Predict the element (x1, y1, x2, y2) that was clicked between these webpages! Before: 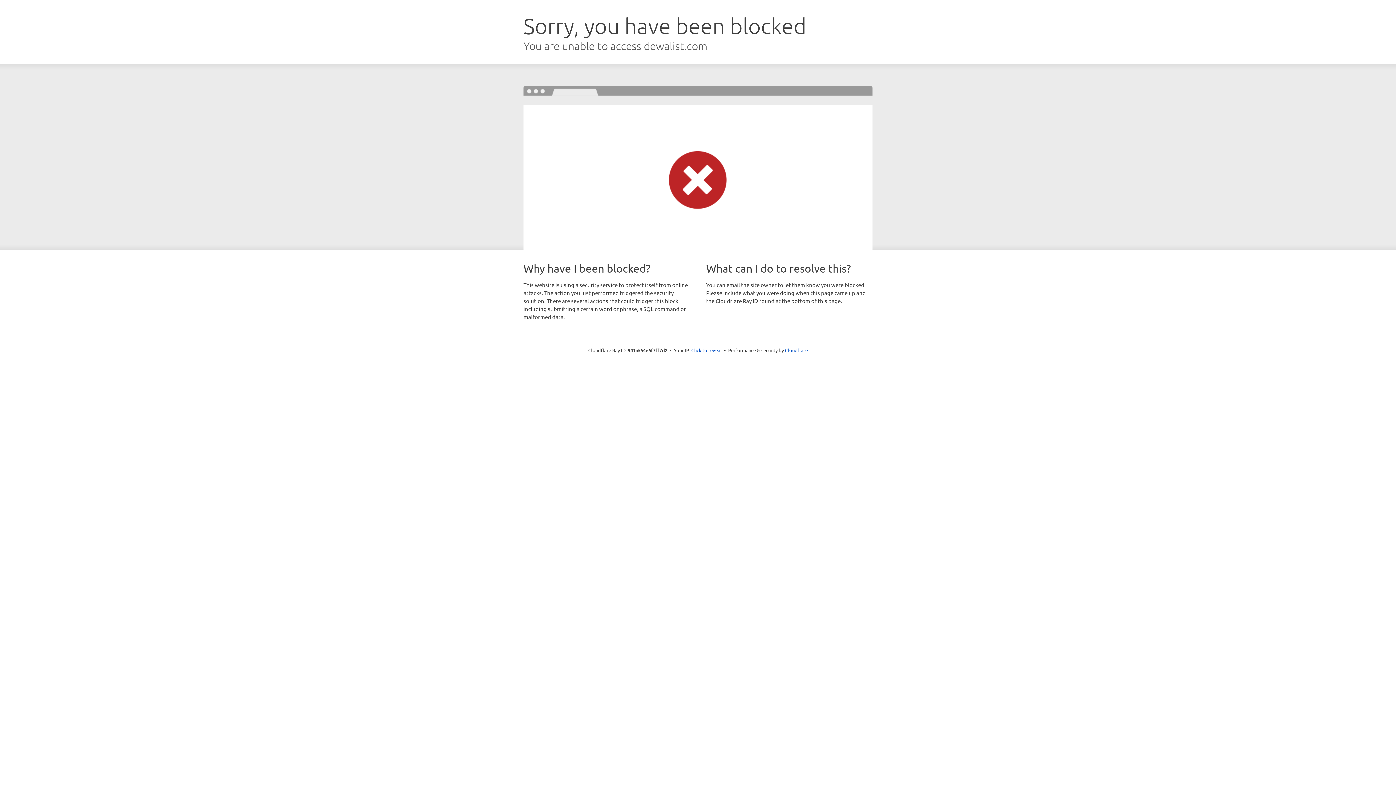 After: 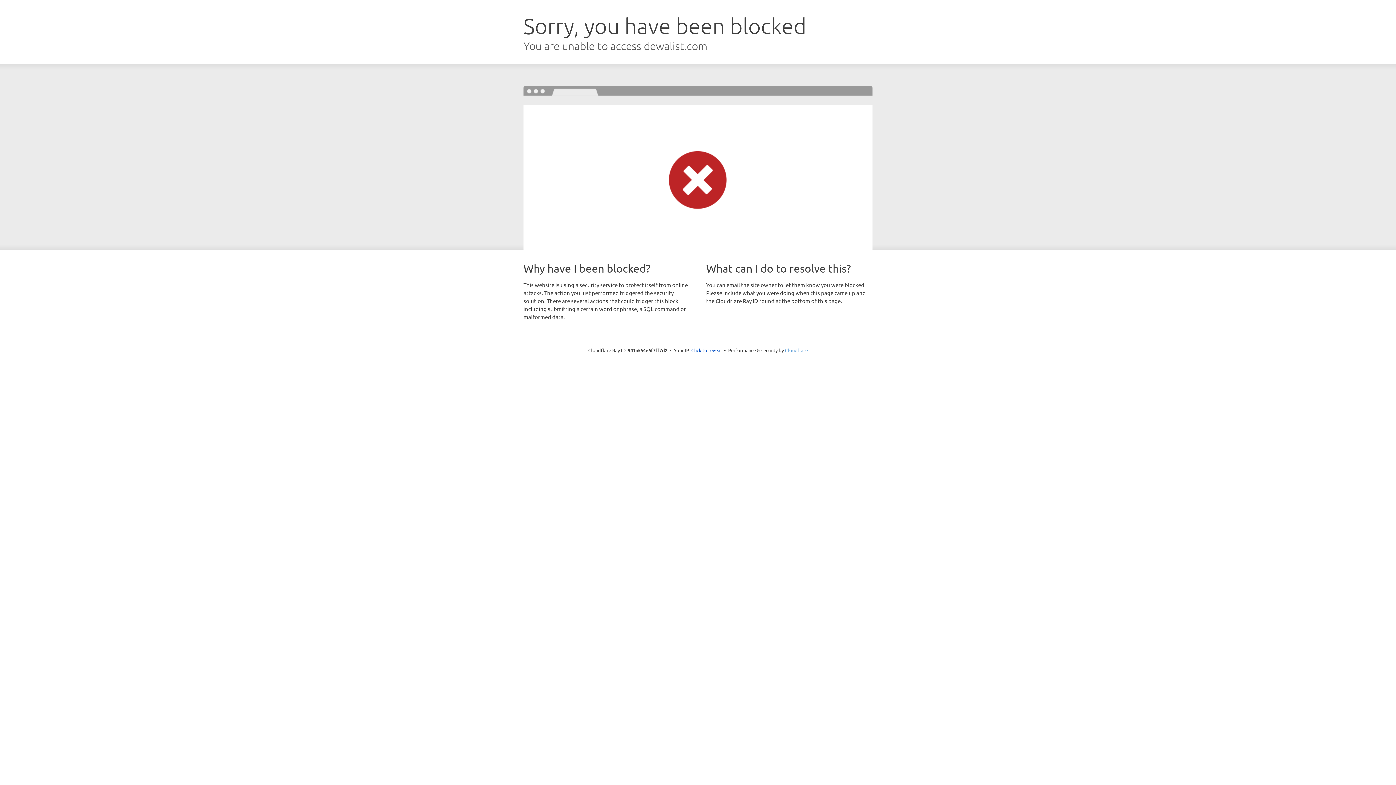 Action: label: Cloudflare bbox: (785, 347, 808, 353)